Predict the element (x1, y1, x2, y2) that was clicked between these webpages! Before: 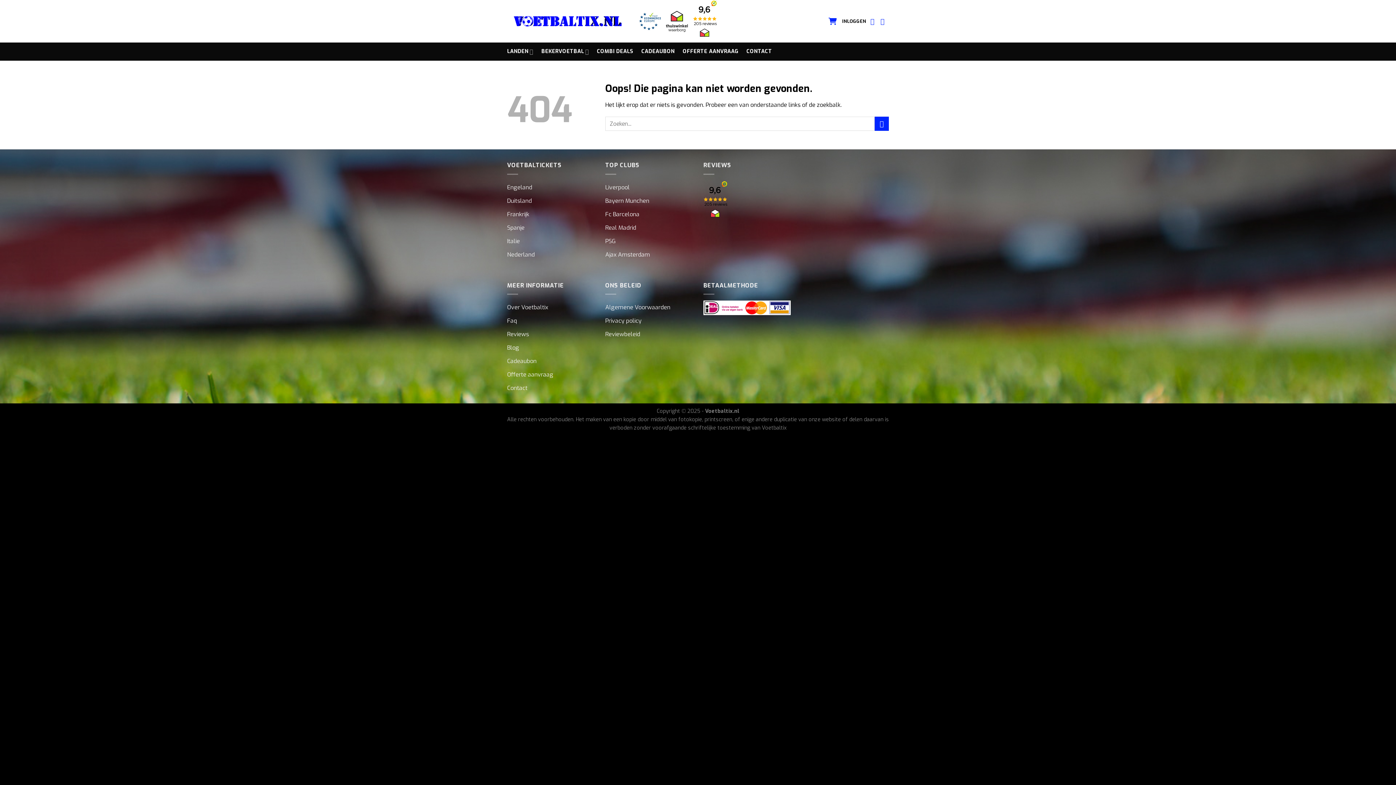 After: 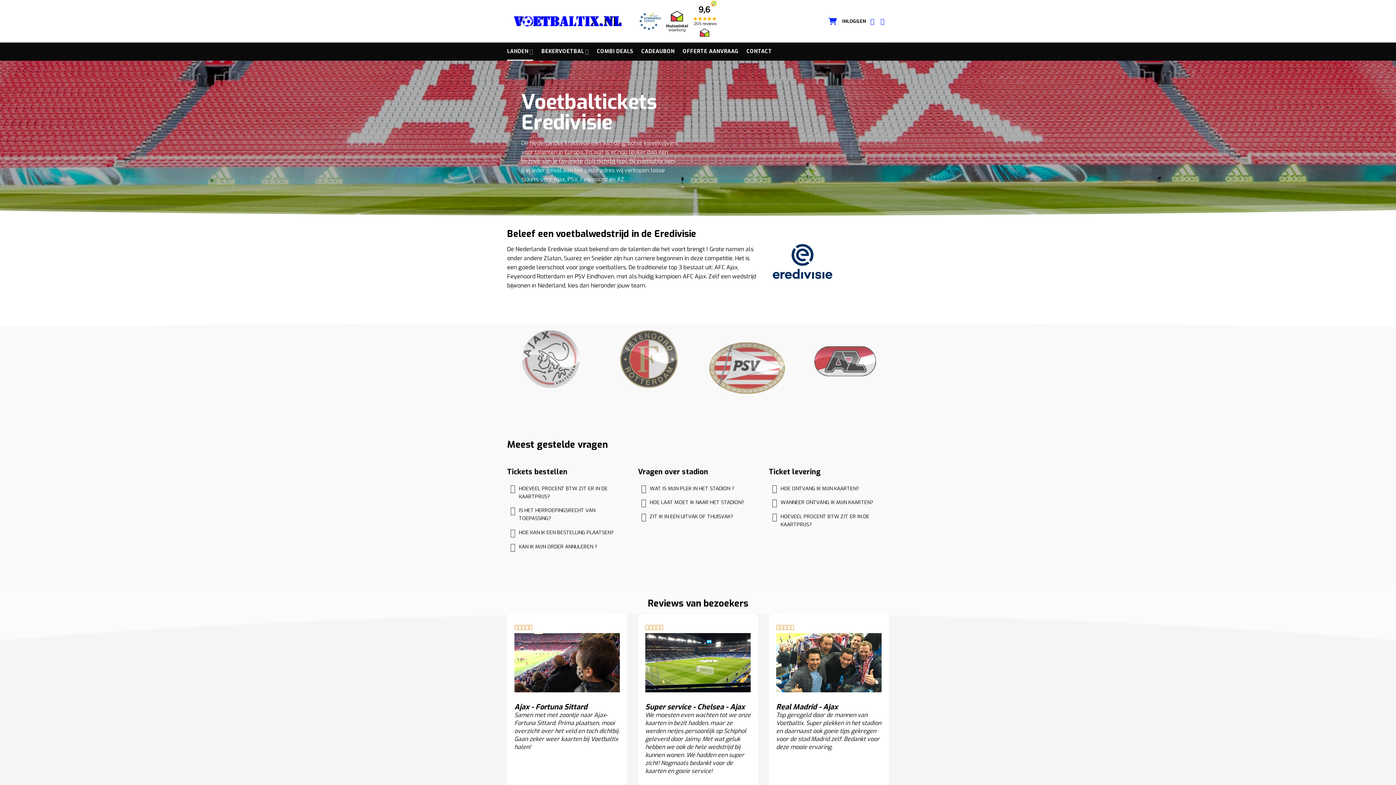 Action: bbox: (507, 247, 534, 261) label: Nederland